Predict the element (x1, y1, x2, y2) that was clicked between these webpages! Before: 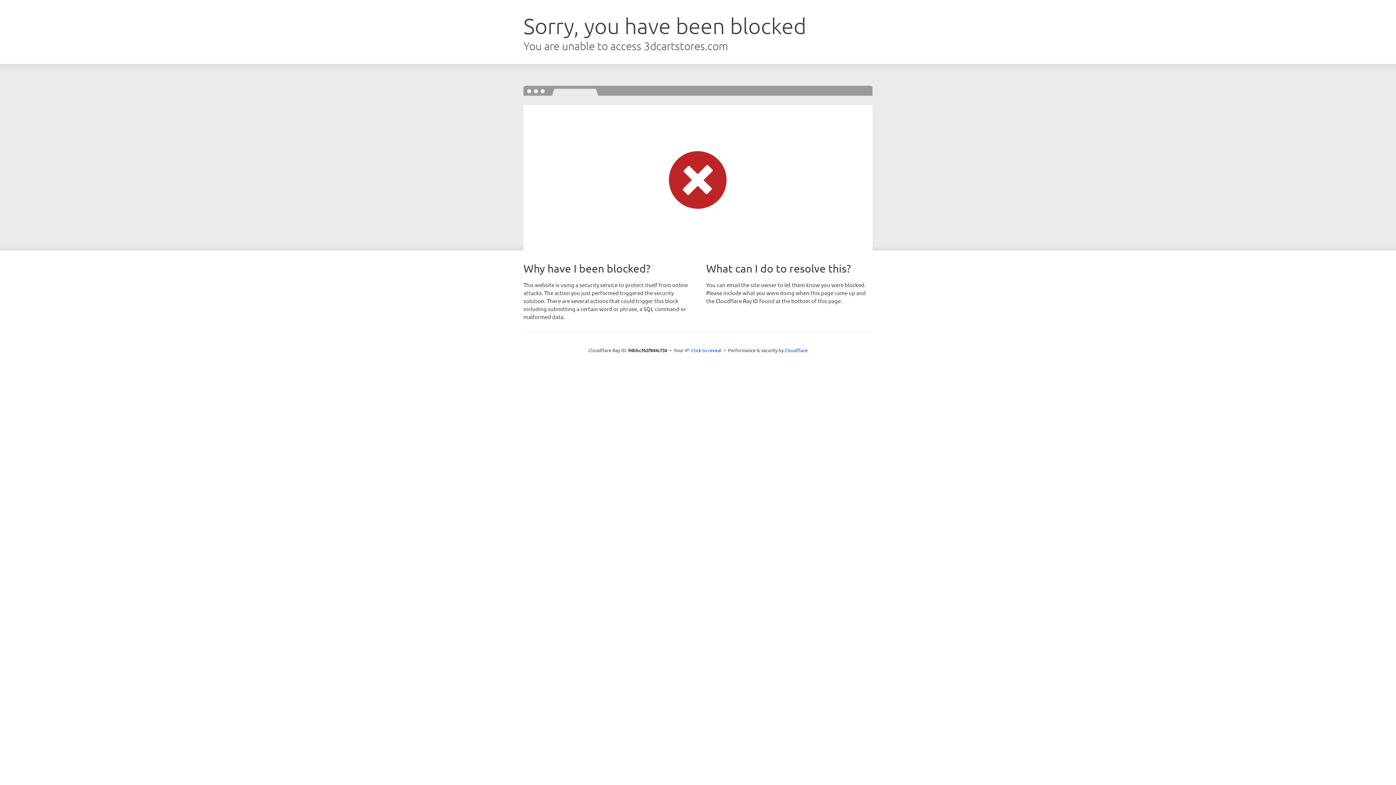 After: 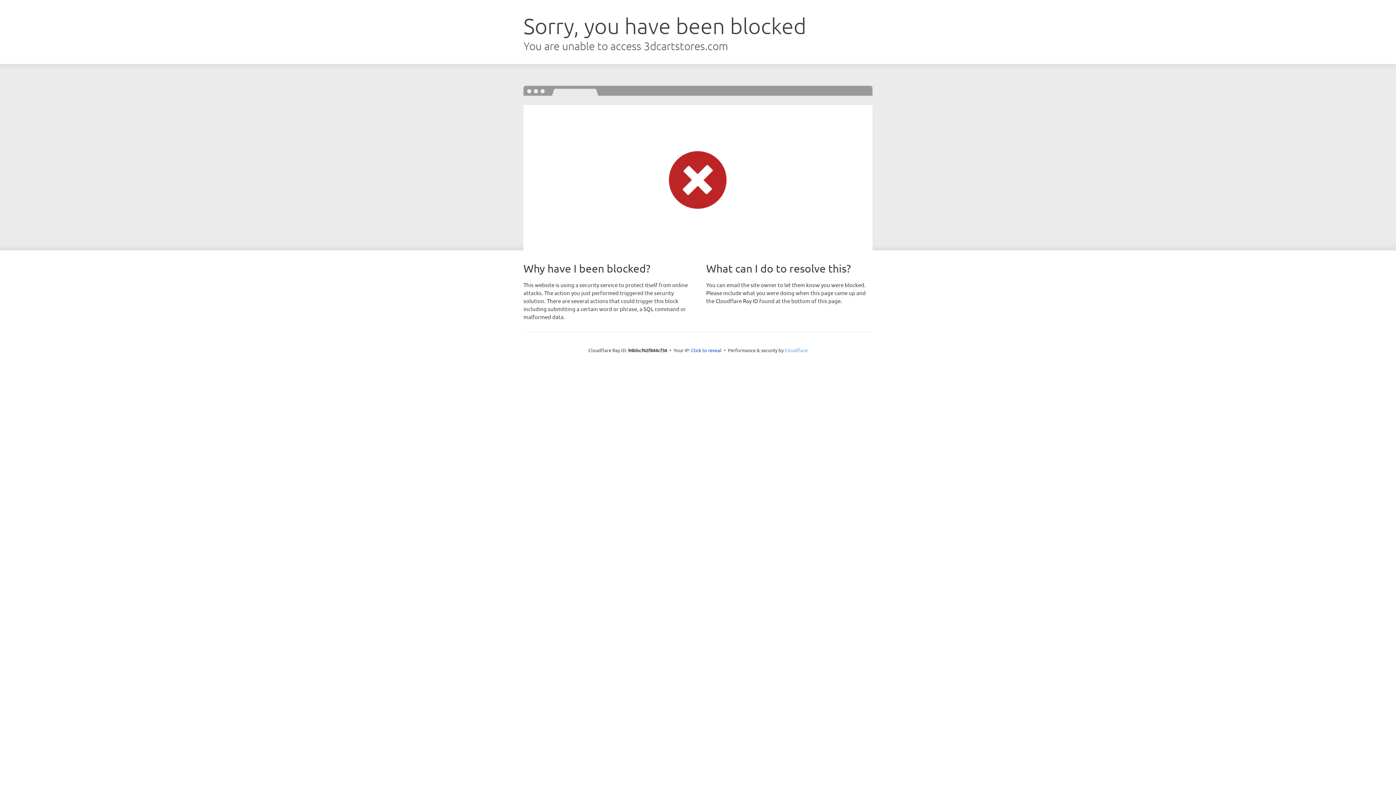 Action: label: Cloudflare bbox: (784, 347, 807, 353)